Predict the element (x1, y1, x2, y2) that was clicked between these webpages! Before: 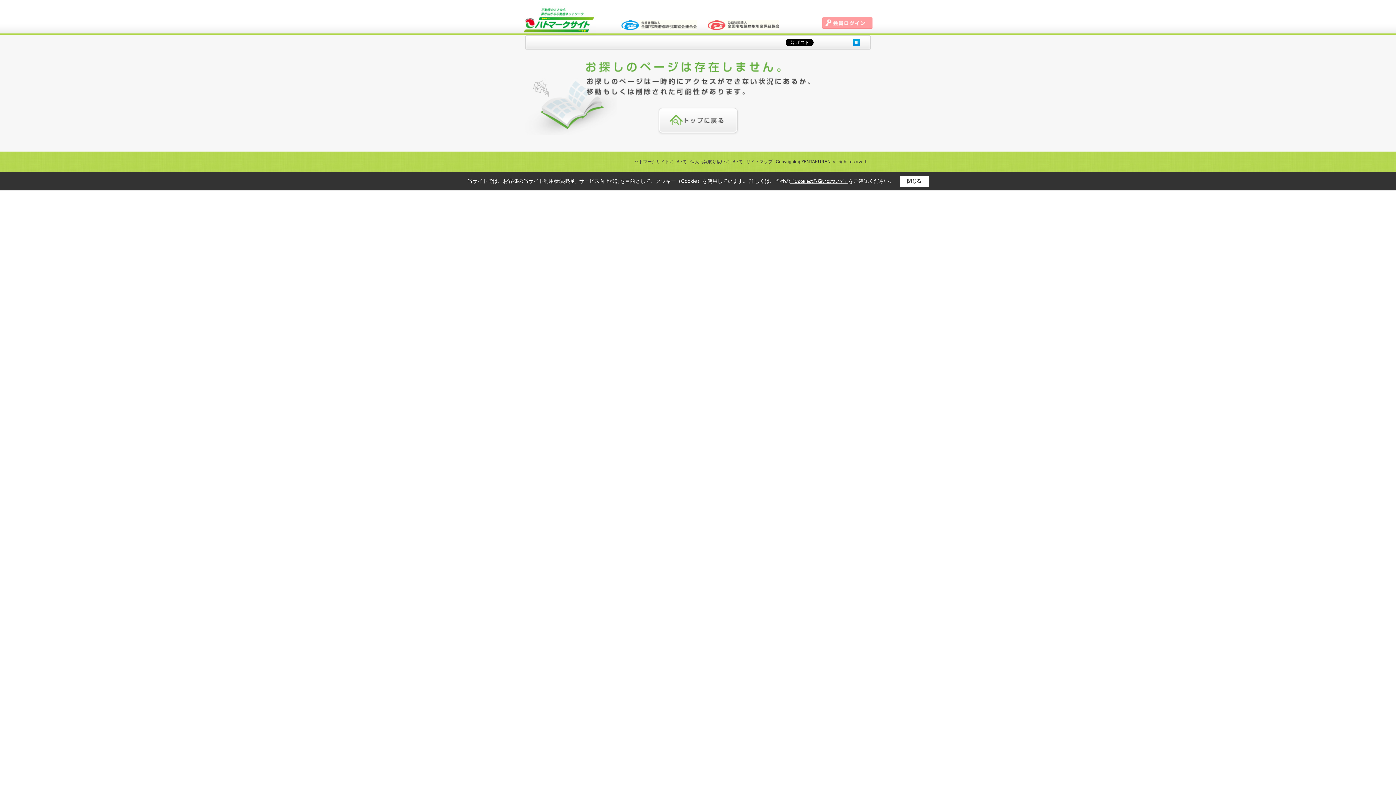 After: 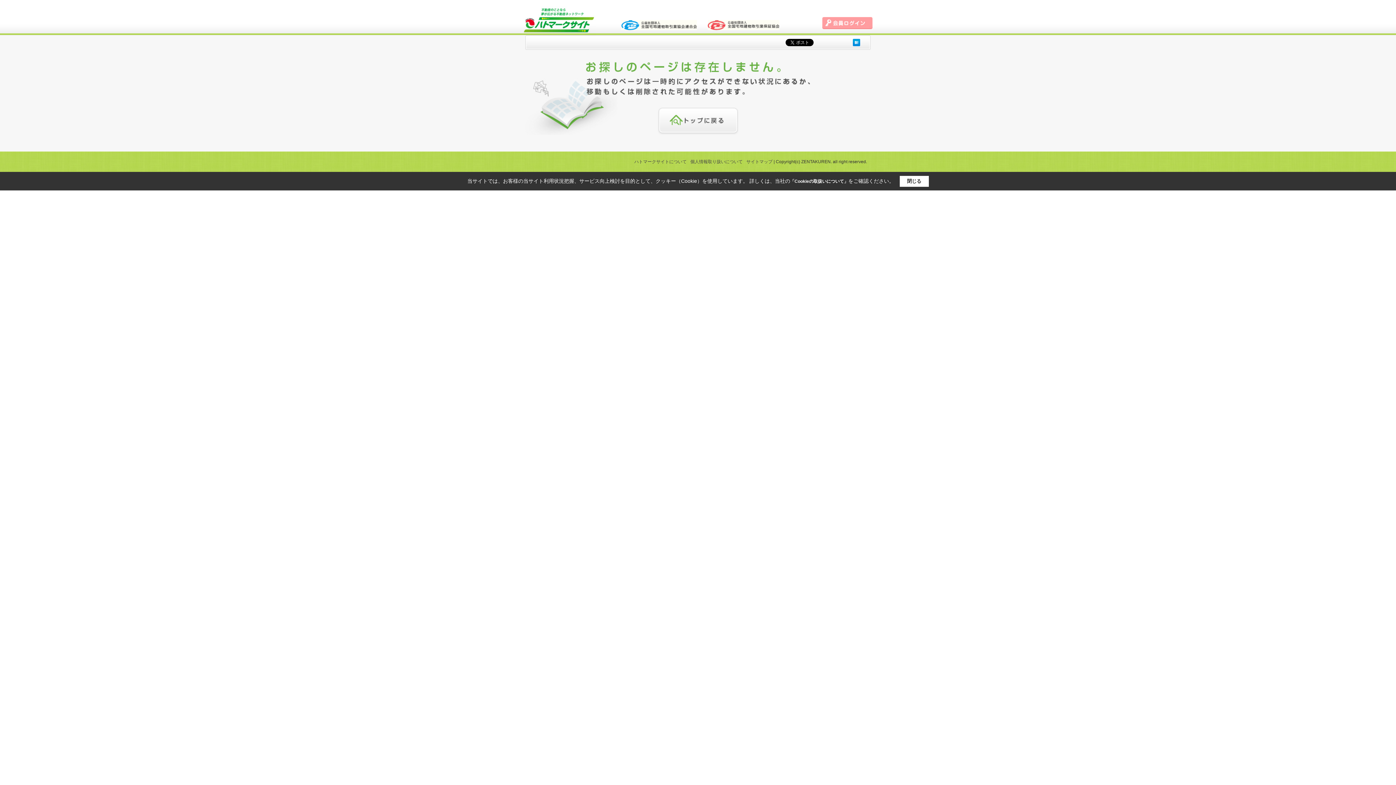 Action: label: 「Cookieの取扱いについて」 bbox: (790, 178, 848, 184)